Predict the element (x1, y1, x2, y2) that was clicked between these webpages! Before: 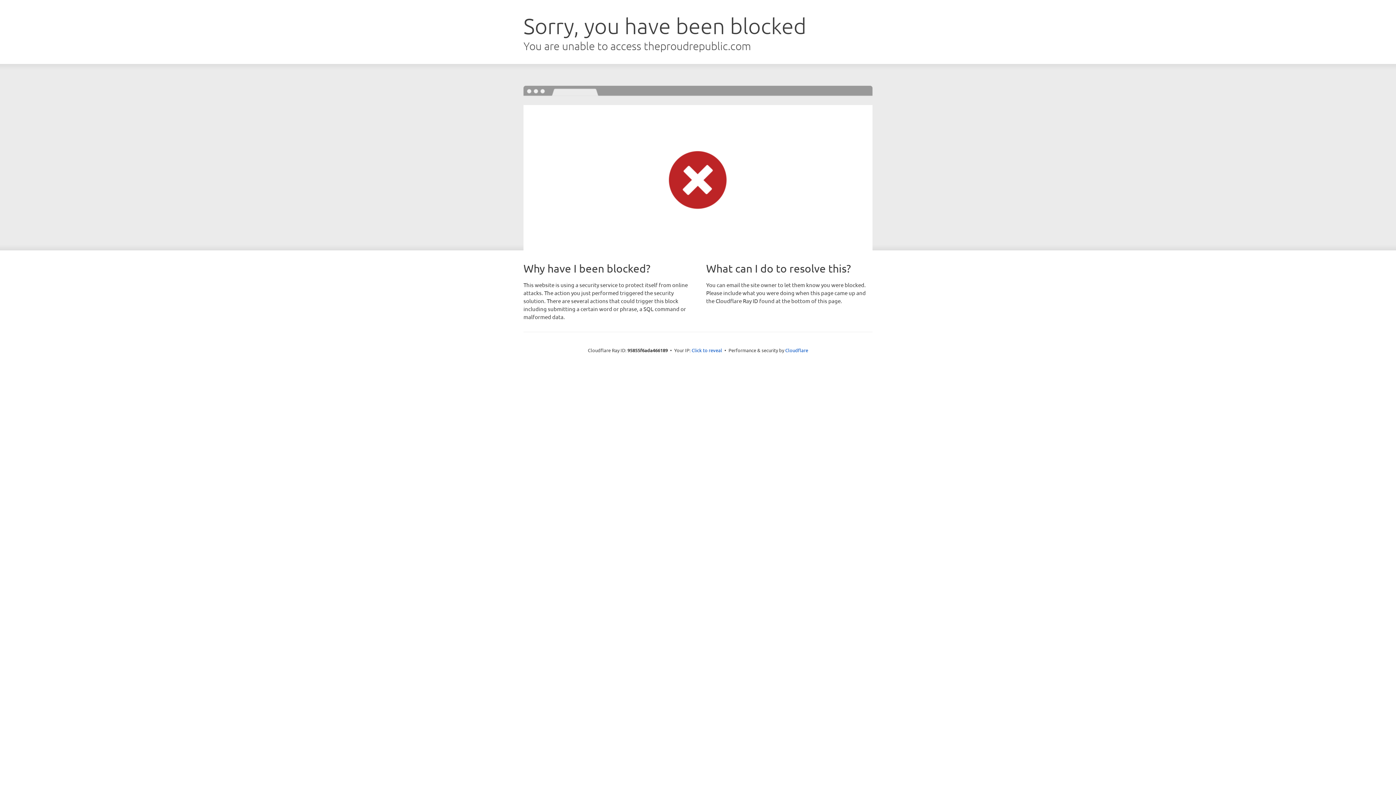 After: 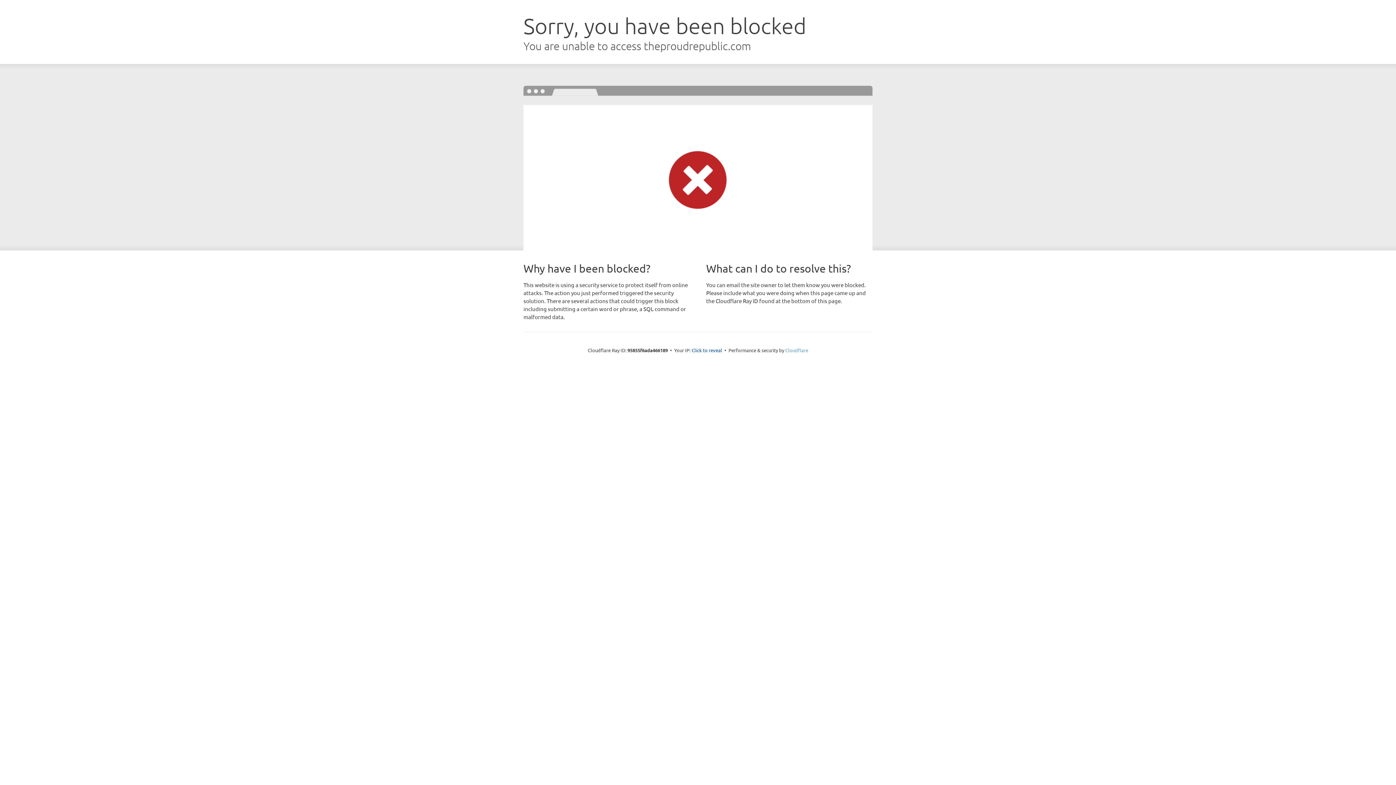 Action: label: Cloudflare bbox: (785, 347, 808, 353)